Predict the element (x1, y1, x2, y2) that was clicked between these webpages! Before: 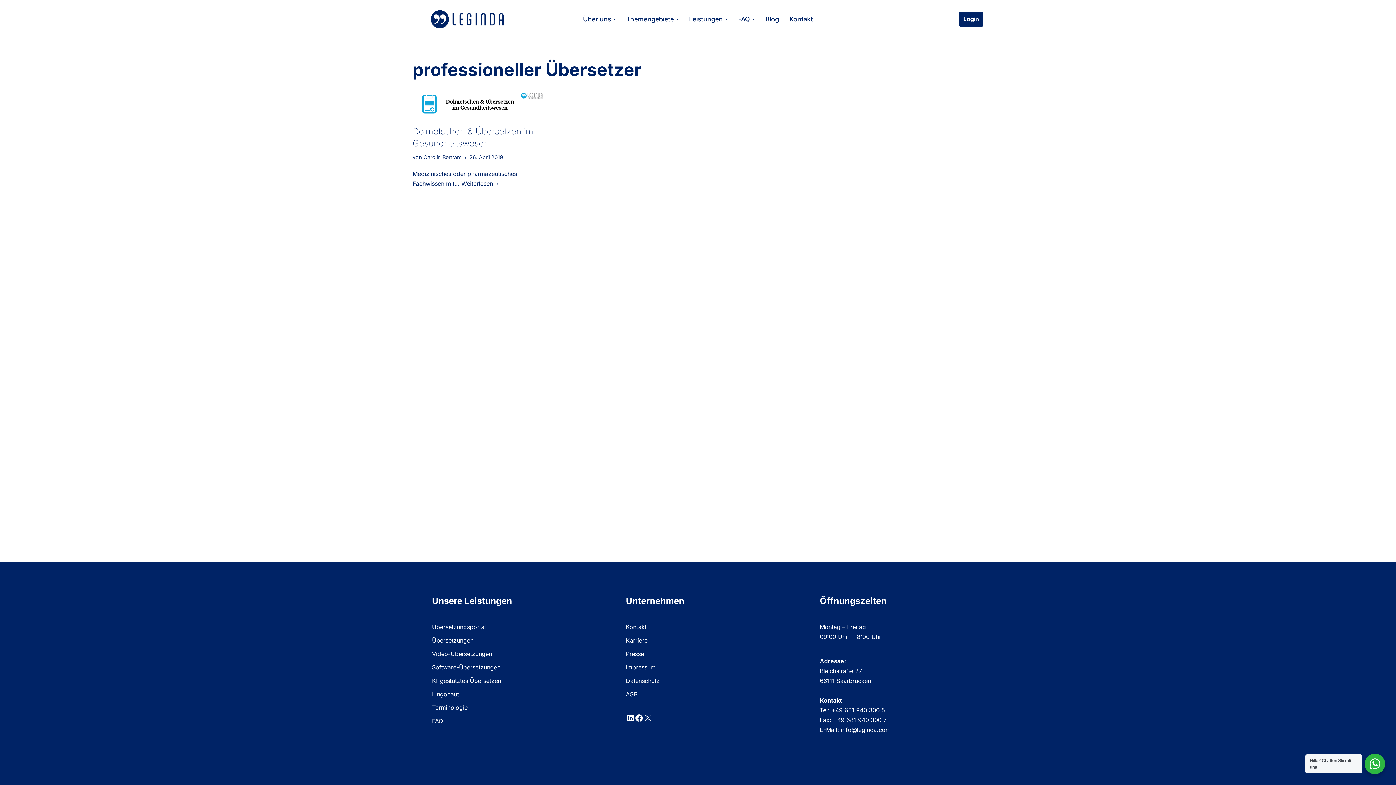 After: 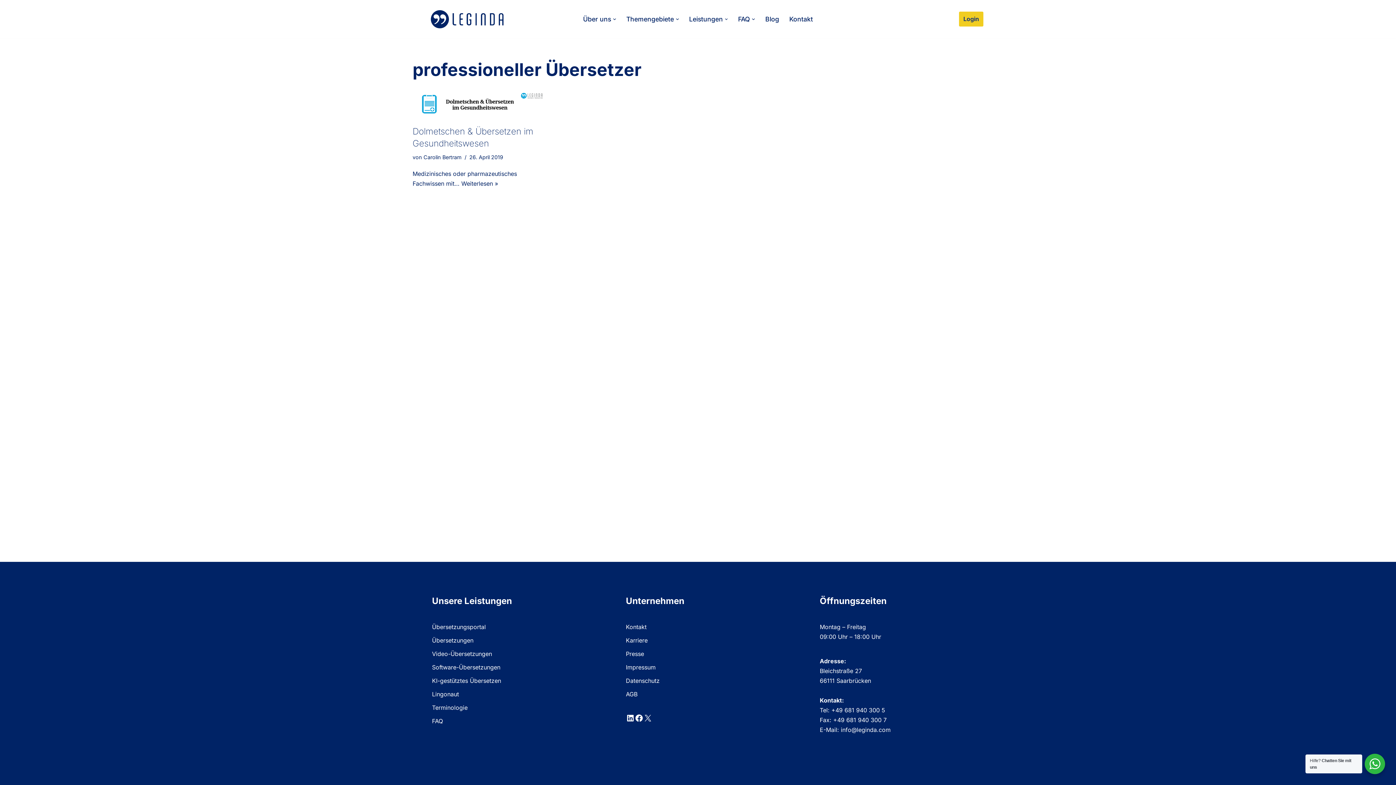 Action: label: Login bbox: (959, 11, 983, 26)